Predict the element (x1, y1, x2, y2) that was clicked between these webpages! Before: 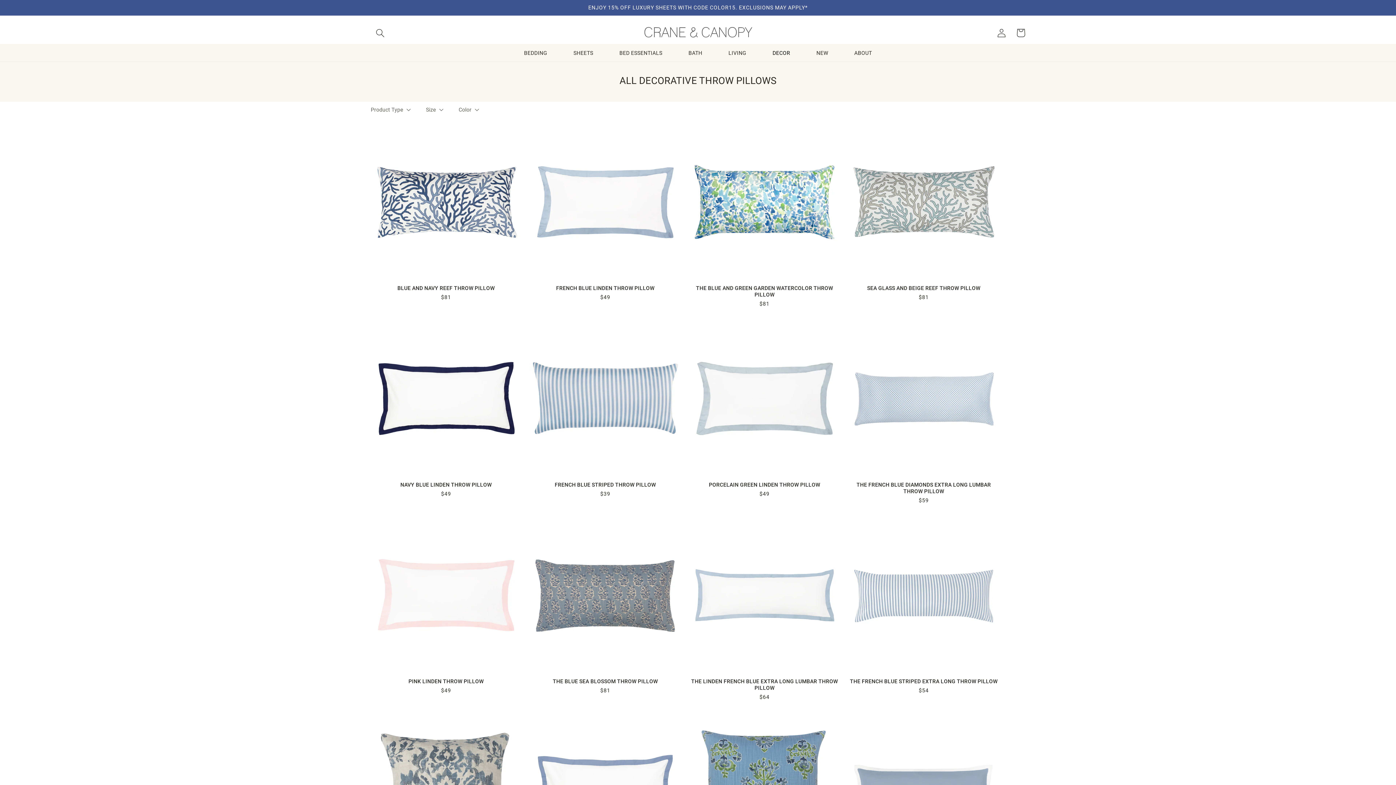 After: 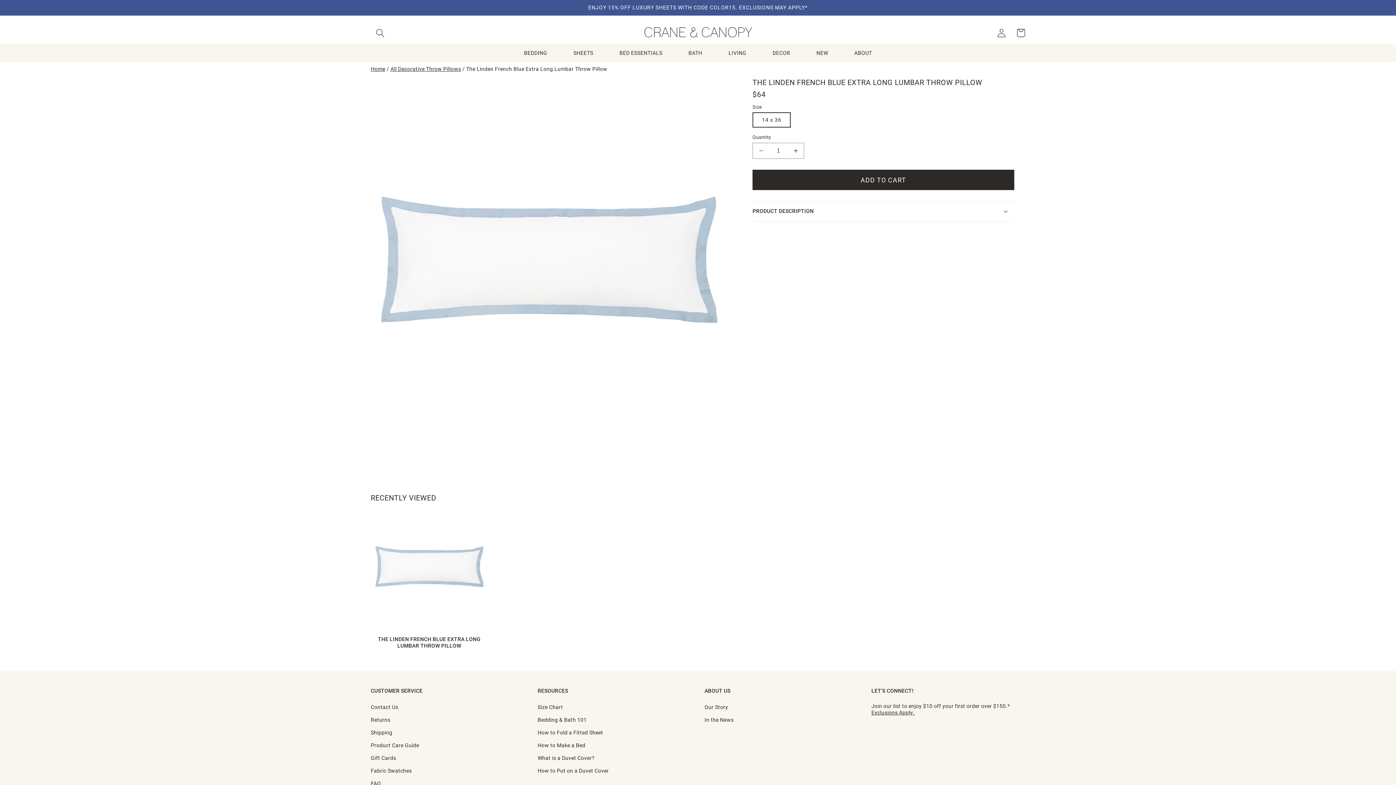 Action: label: THE LINDEN FRENCH BLUE EXTRA LONG LUMBAR THROW PILLOW bbox: (689, 678, 840, 691)